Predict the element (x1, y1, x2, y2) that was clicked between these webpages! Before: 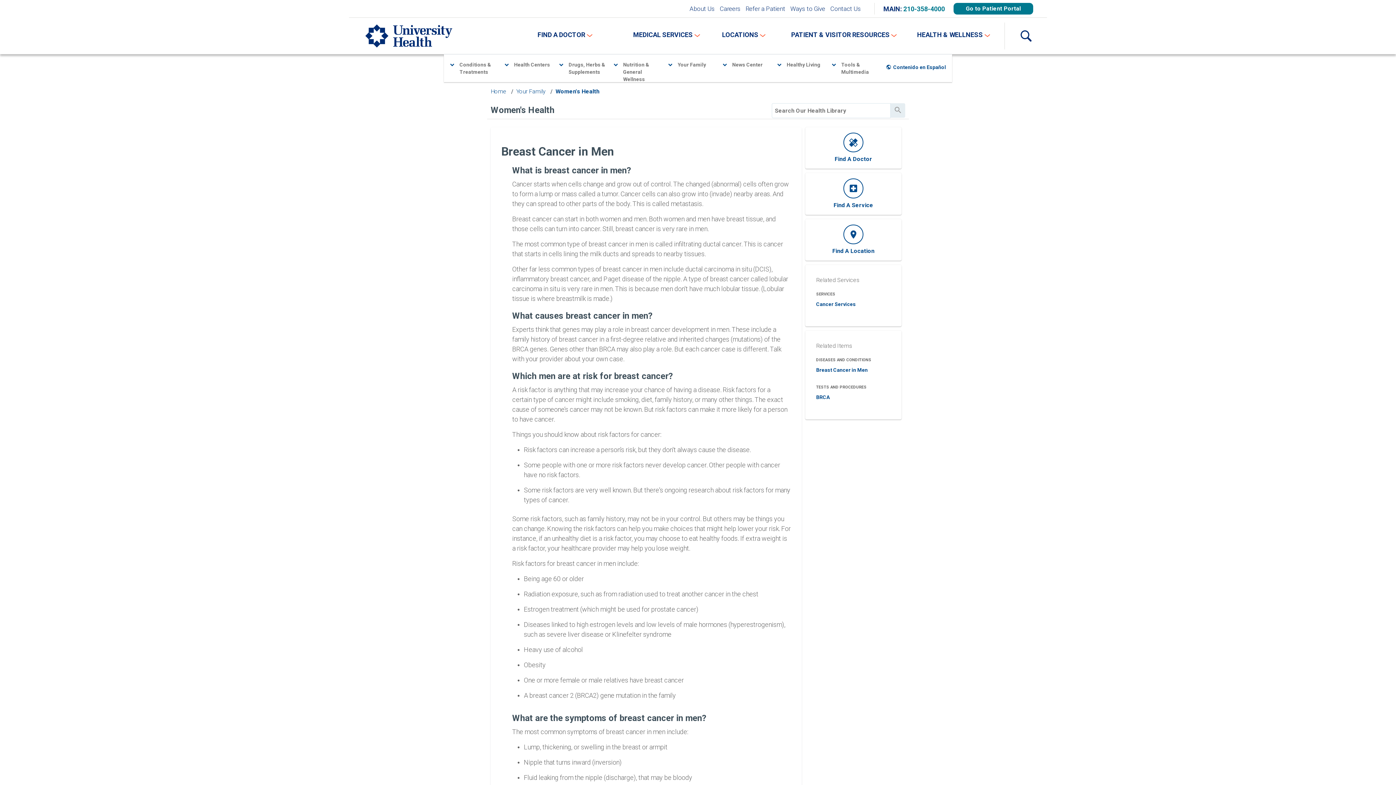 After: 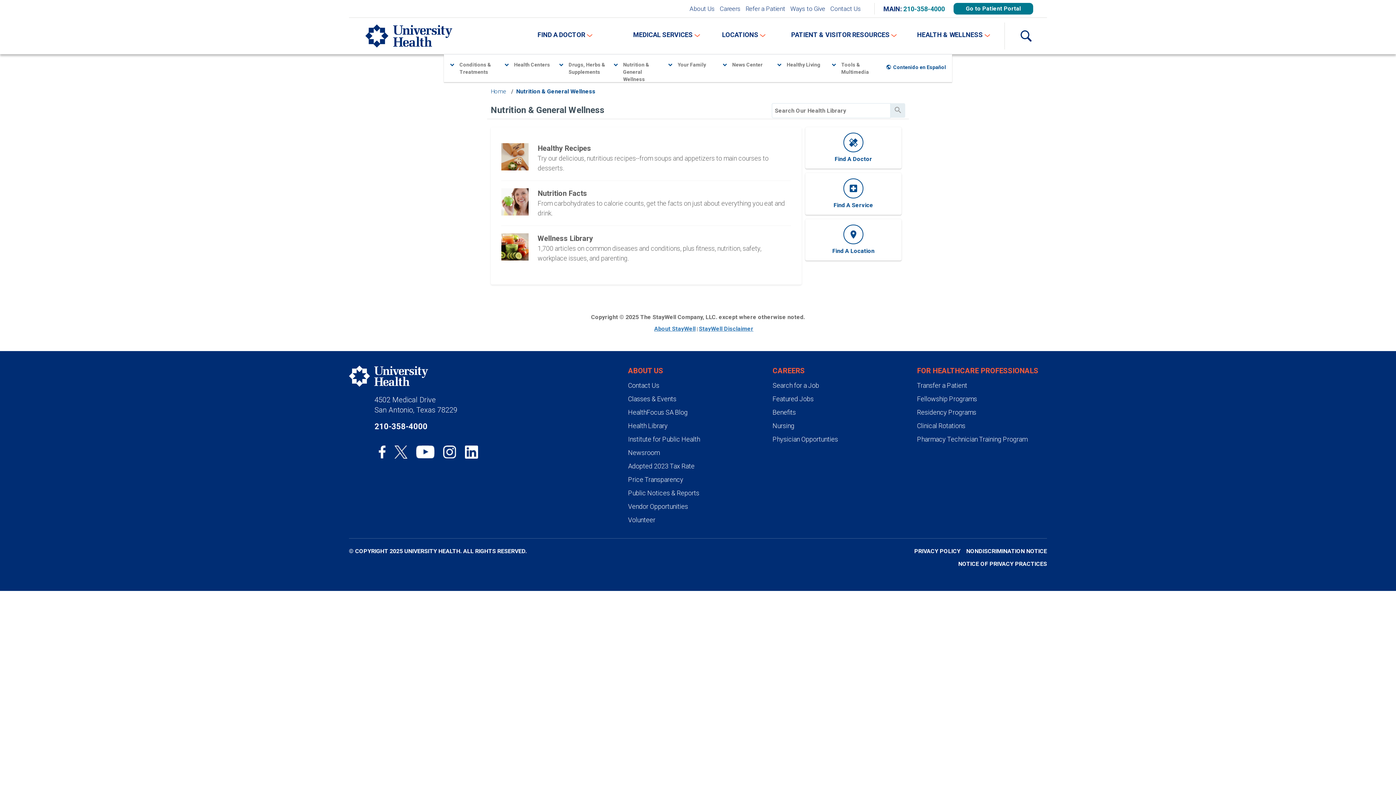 Action: bbox: (620, 60, 666, 75) label: Nutrition & General Wellness